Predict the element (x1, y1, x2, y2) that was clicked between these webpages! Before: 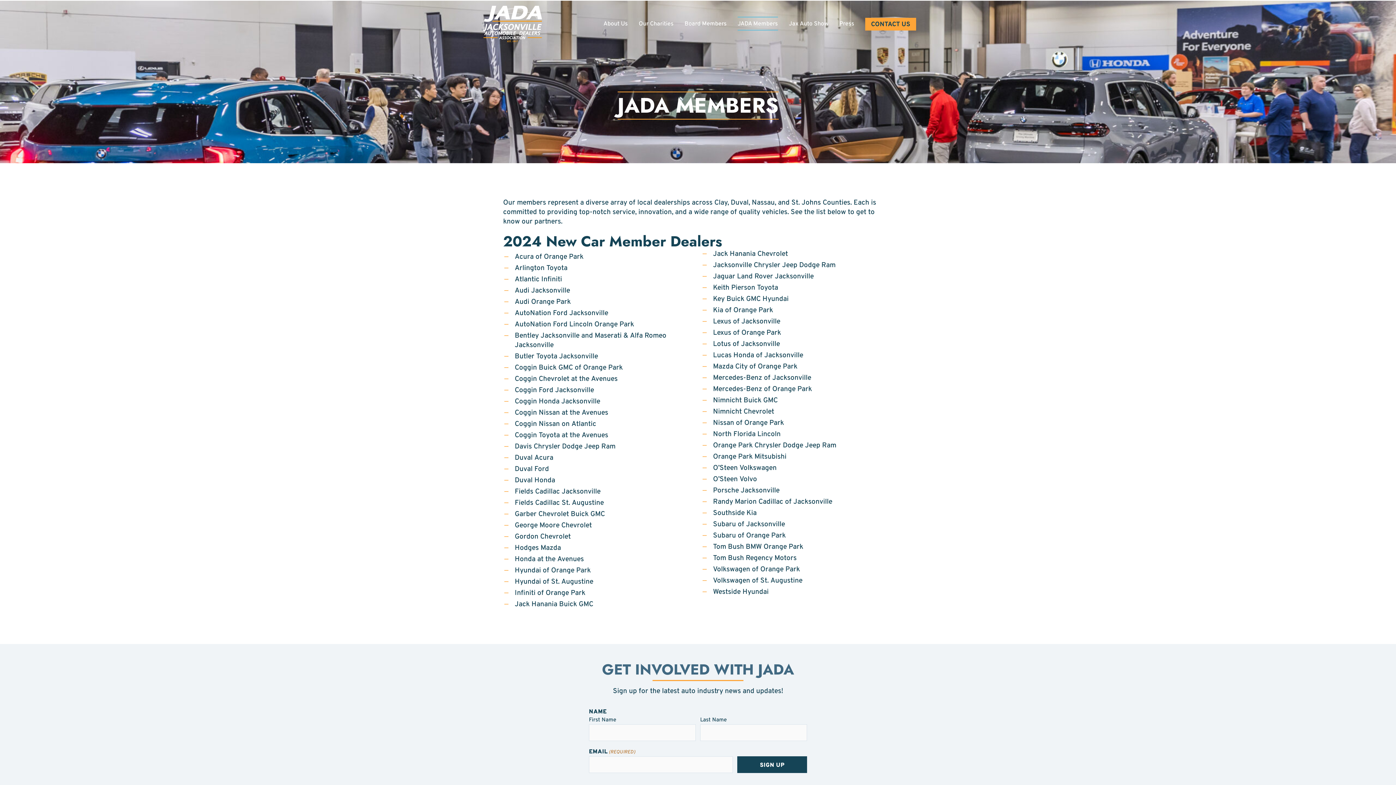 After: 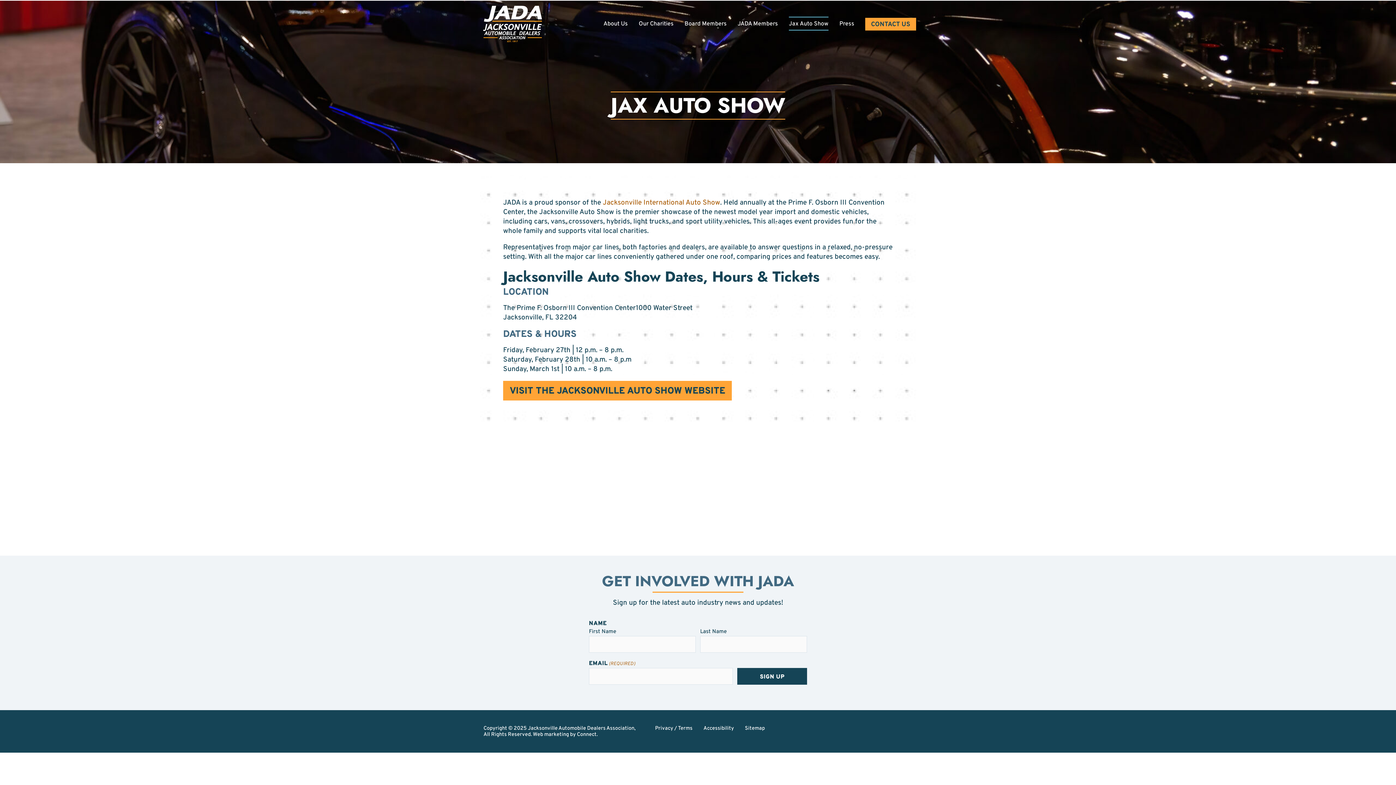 Action: label: Jax Auto Show bbox: (789, 17, 828, 30)